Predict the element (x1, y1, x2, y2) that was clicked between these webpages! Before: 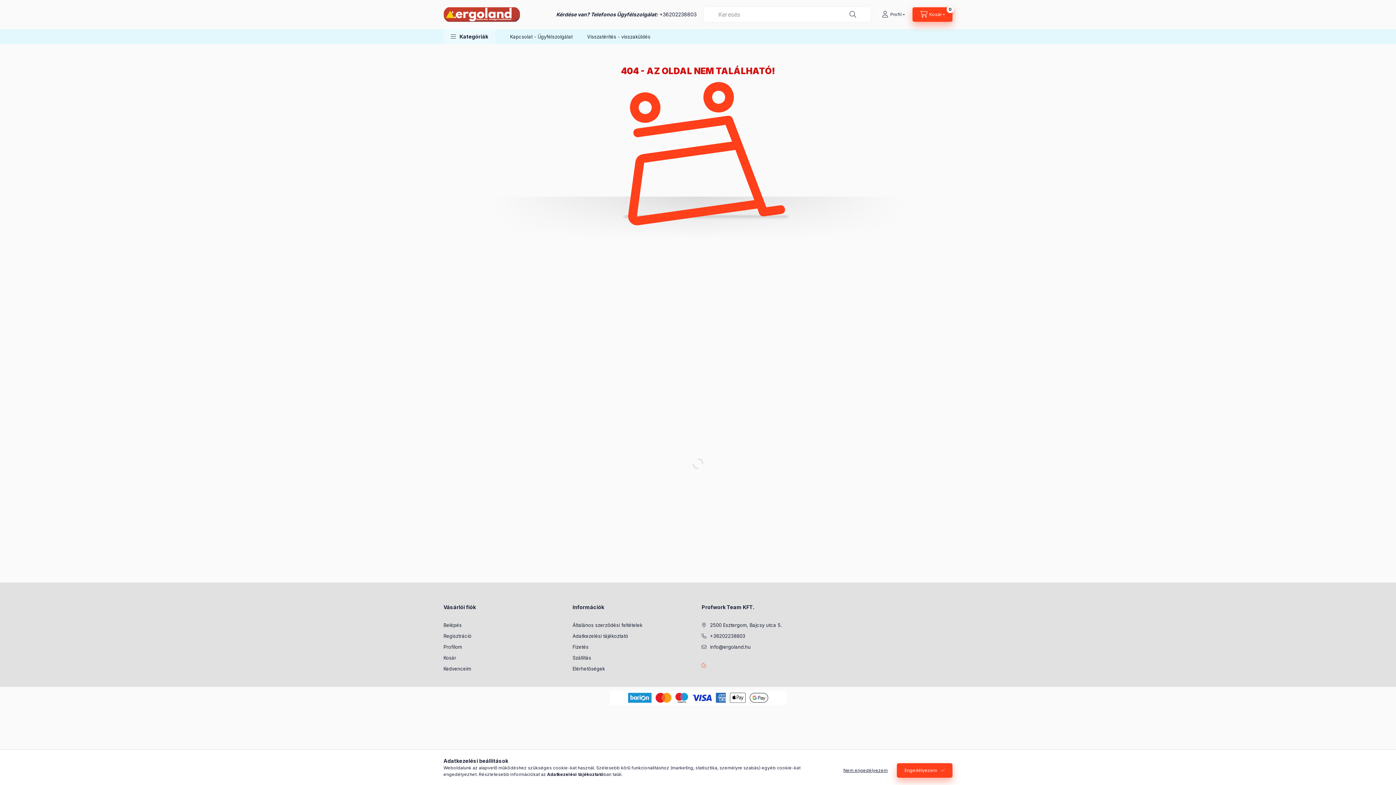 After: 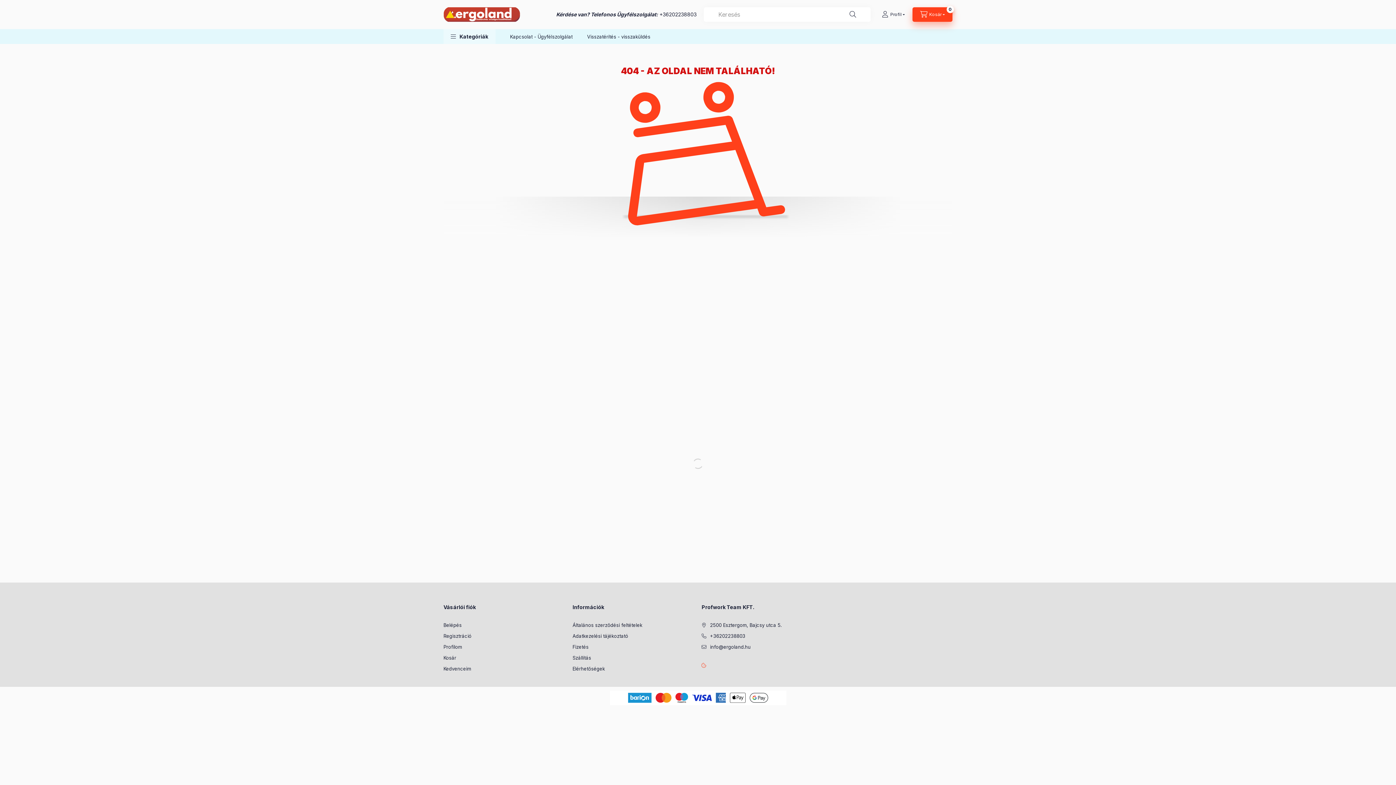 Action: label: Nem engedélyezem bbox: (836, 763, 895, 778)